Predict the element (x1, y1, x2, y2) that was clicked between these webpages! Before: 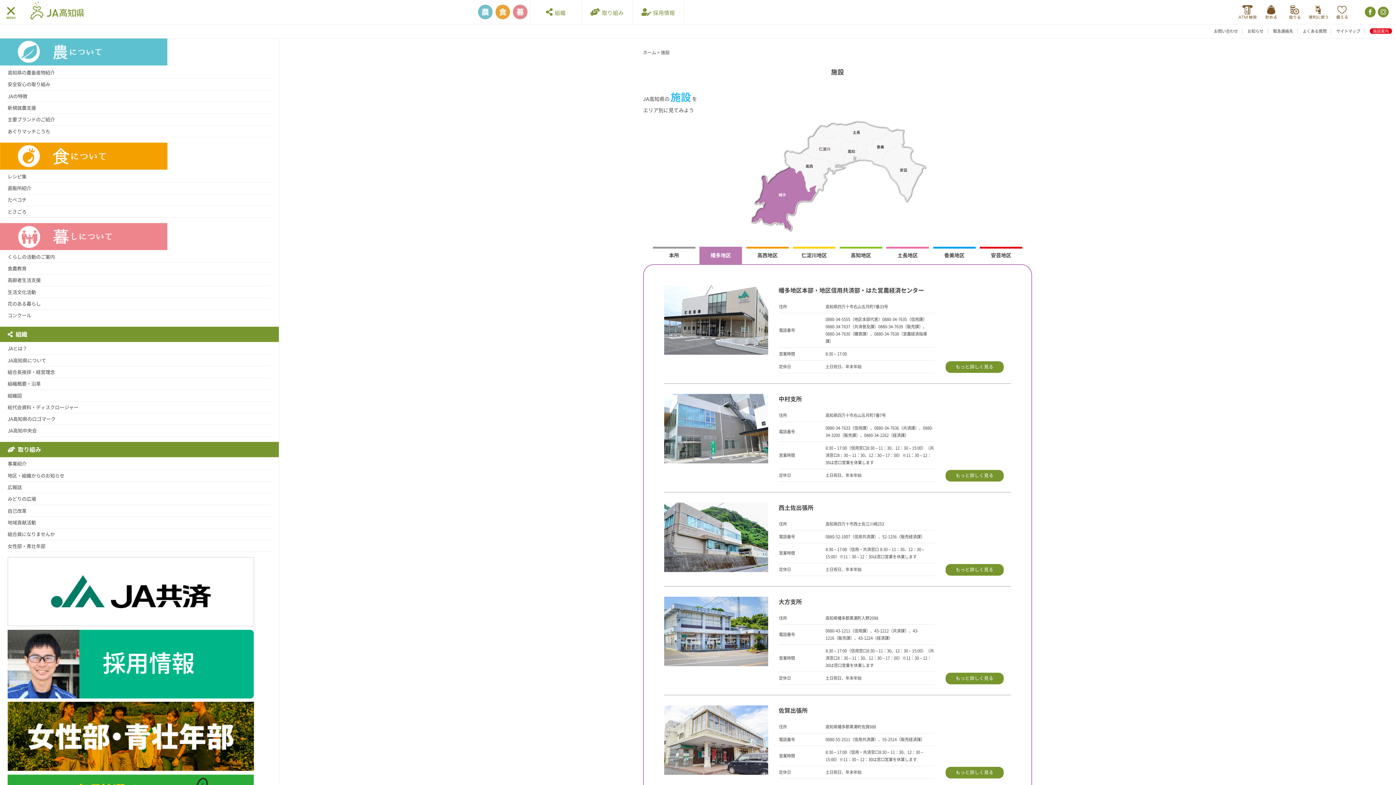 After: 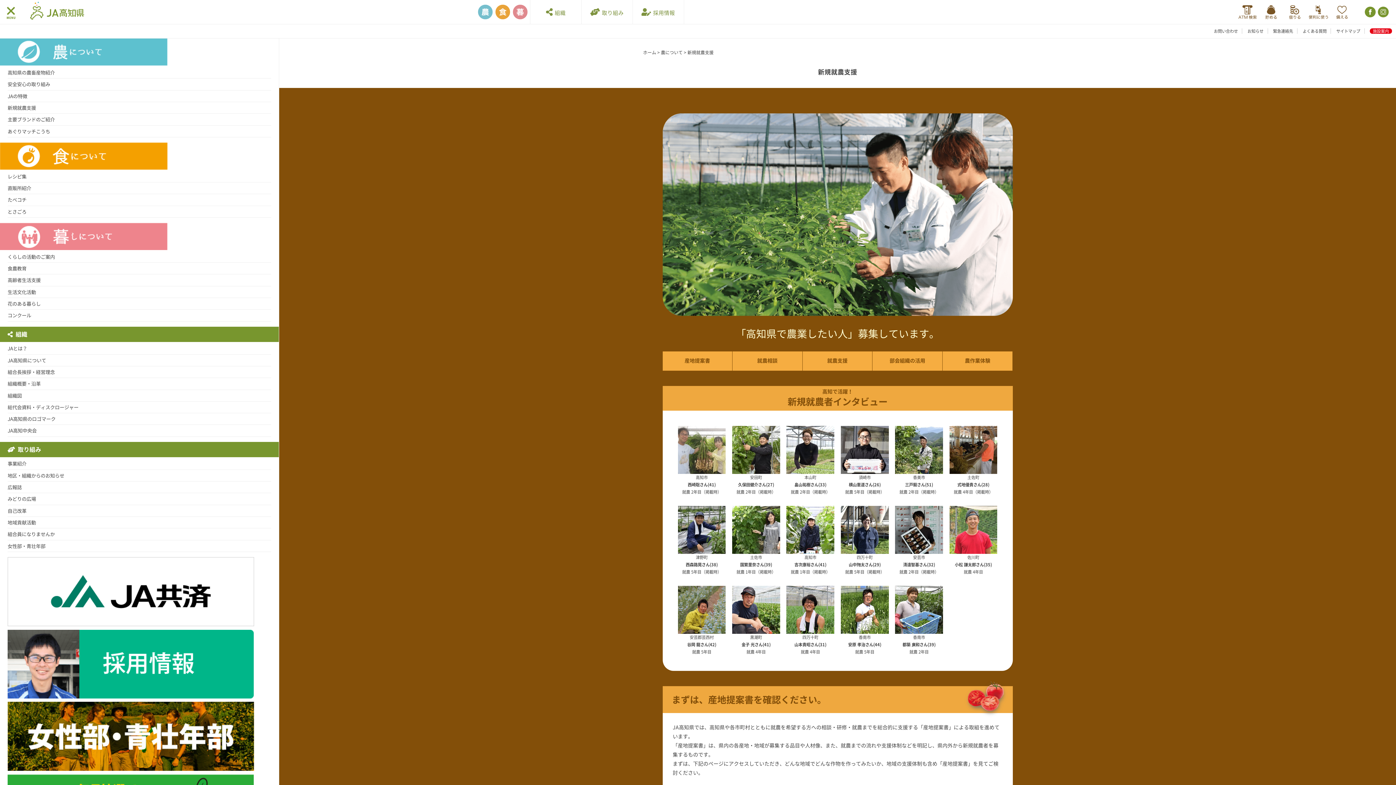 Action: bbox: (7, 102, 271, 113) label: 新規就農支援